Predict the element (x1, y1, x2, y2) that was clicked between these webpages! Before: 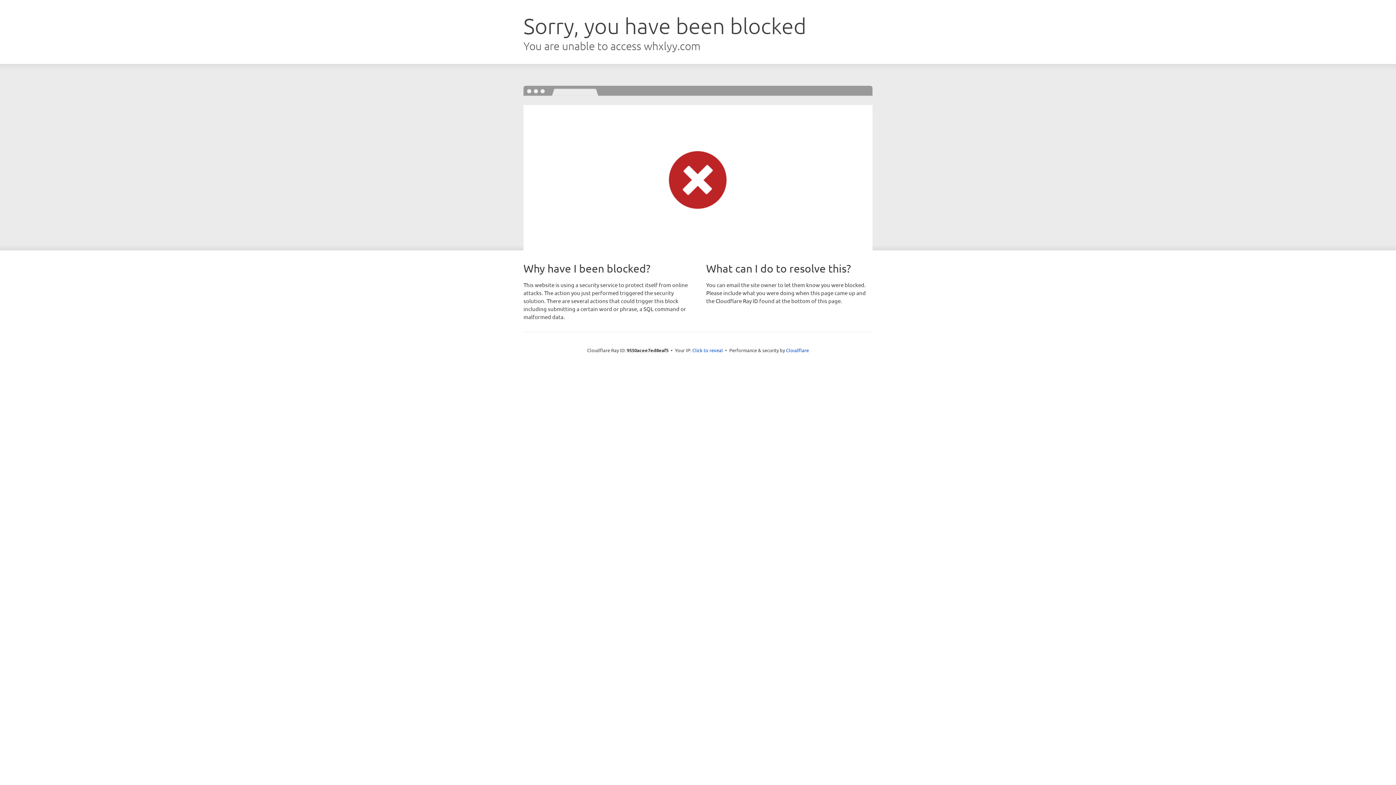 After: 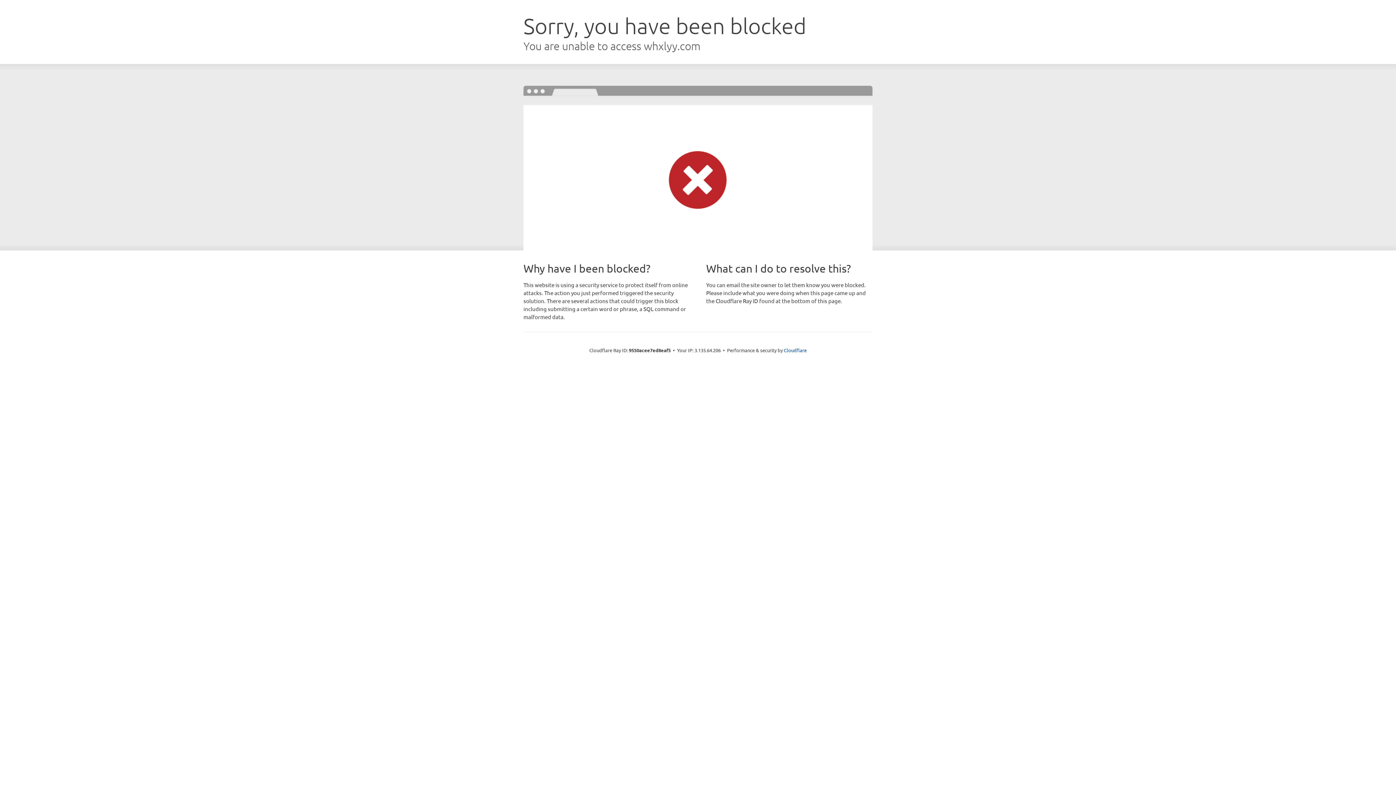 Action: bbox: (692, 346, 723, 353) label: Click to reveal